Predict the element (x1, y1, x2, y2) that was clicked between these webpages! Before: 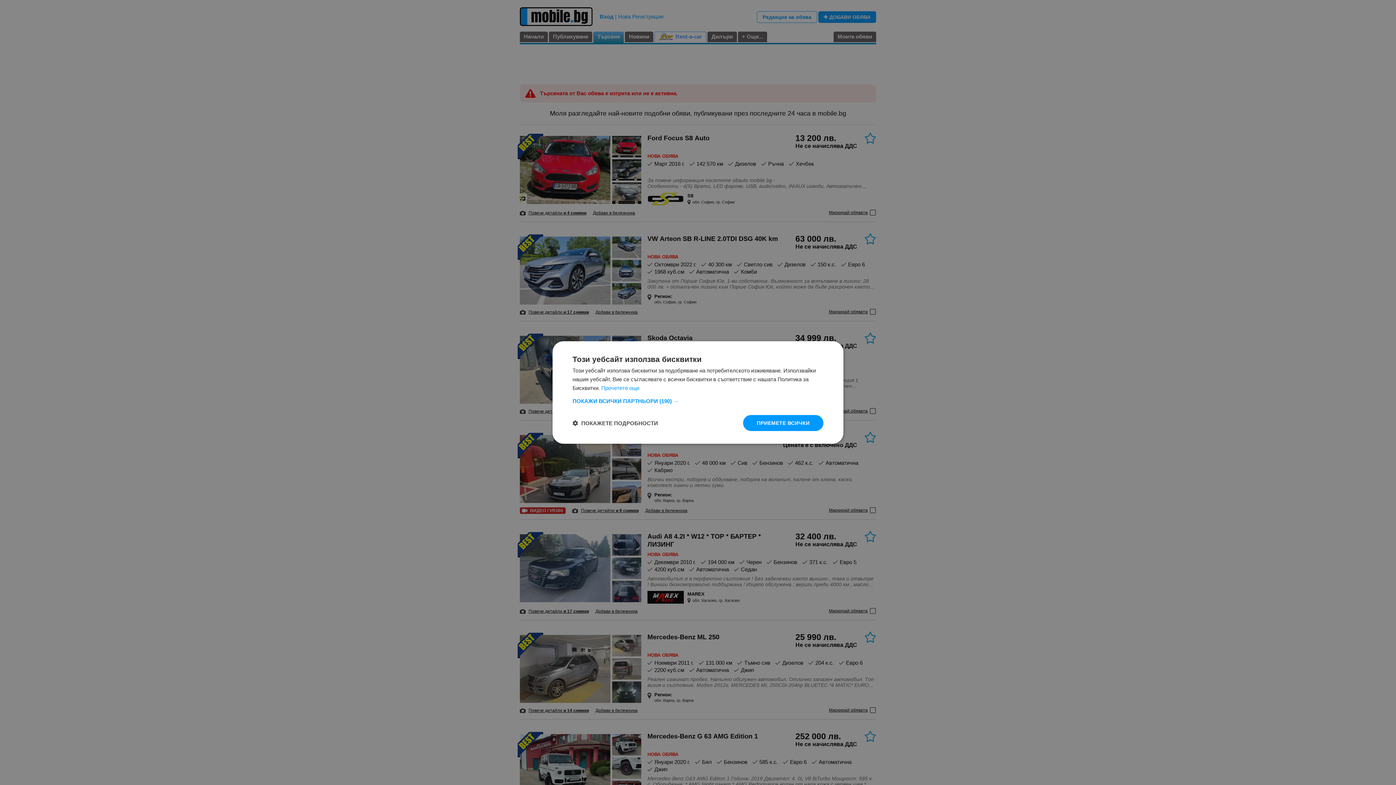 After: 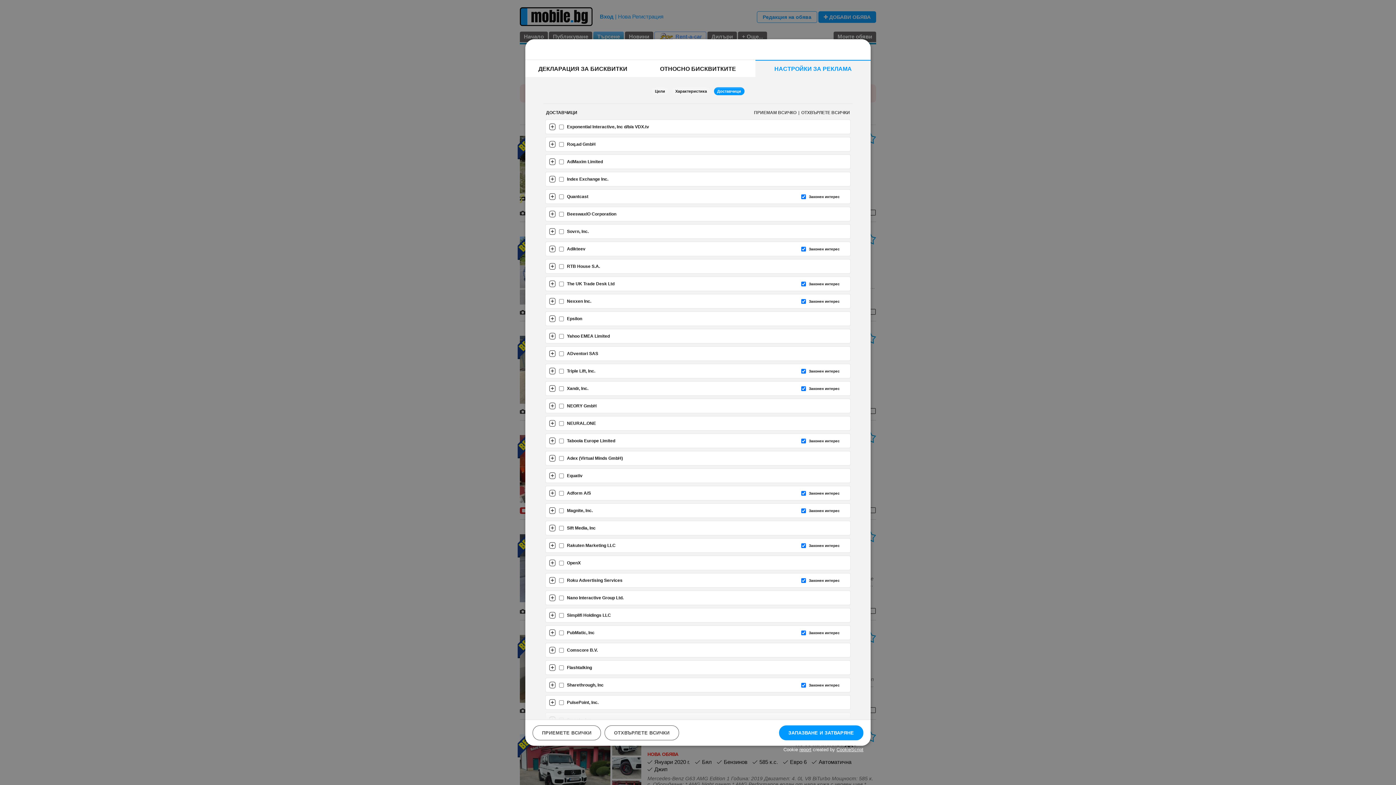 Action: bbox: (572, 398, 823, 404) label: ПОКАЖИ ВСИЧКИ ПАРТНЬОРИ (190) →